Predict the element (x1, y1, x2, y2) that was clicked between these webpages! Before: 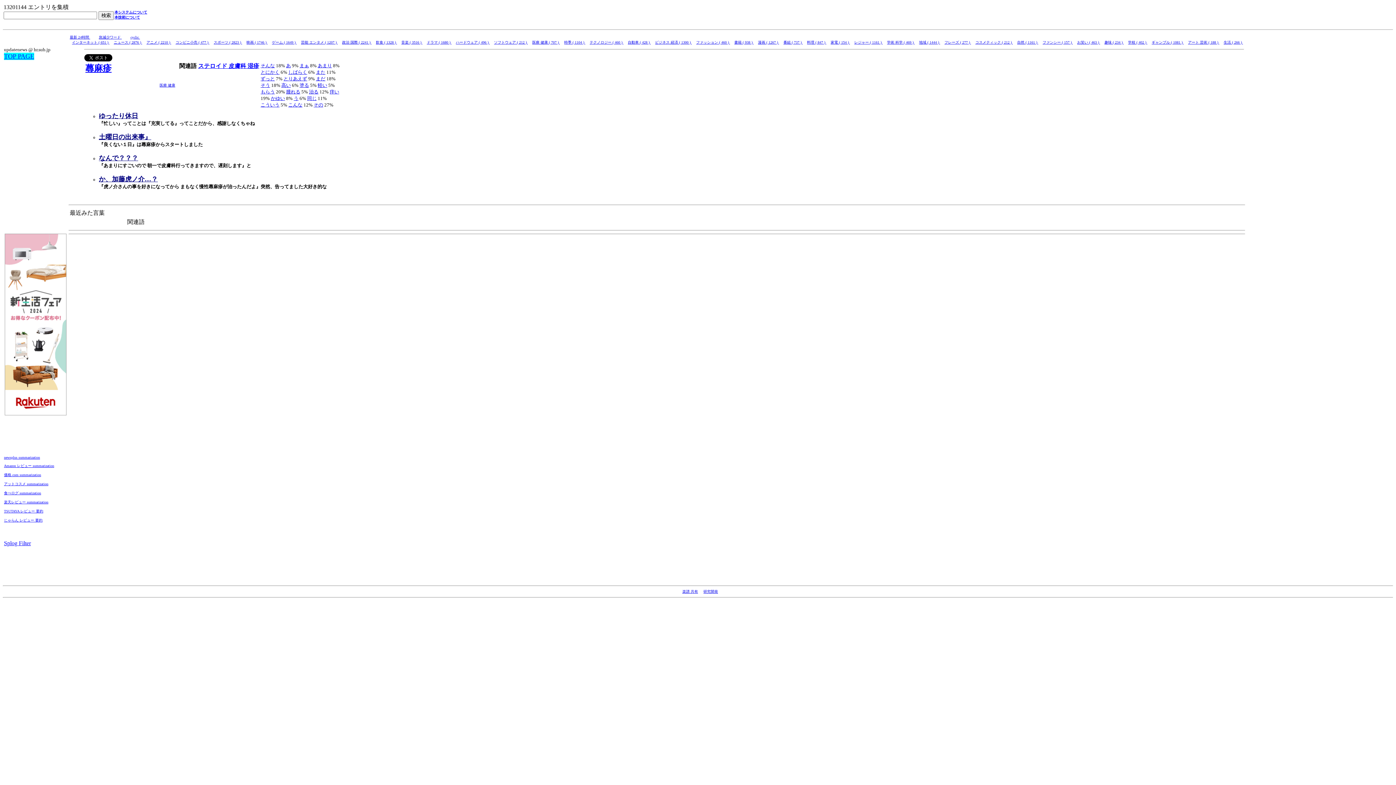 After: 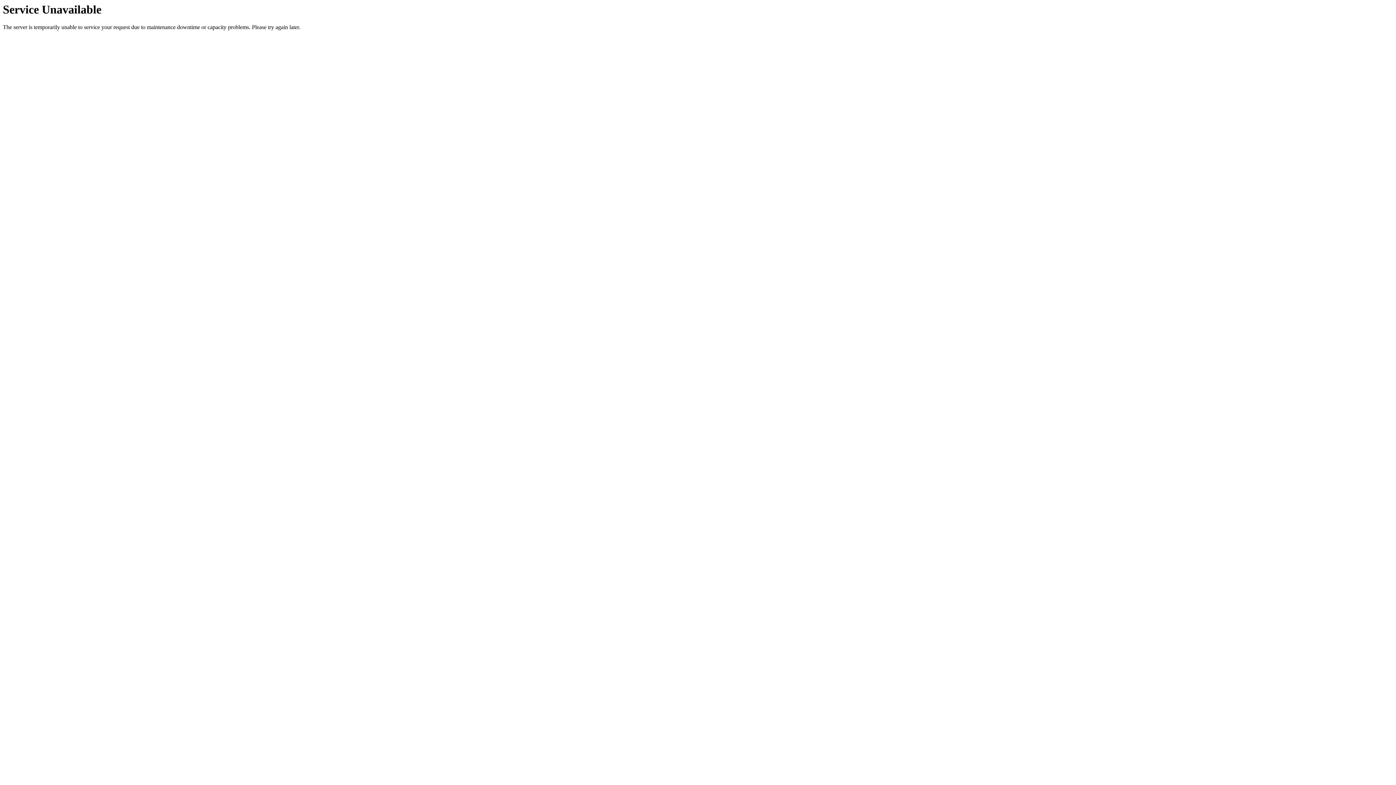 Action: bbox: (703, 589, 718, 593) label: 研究開発